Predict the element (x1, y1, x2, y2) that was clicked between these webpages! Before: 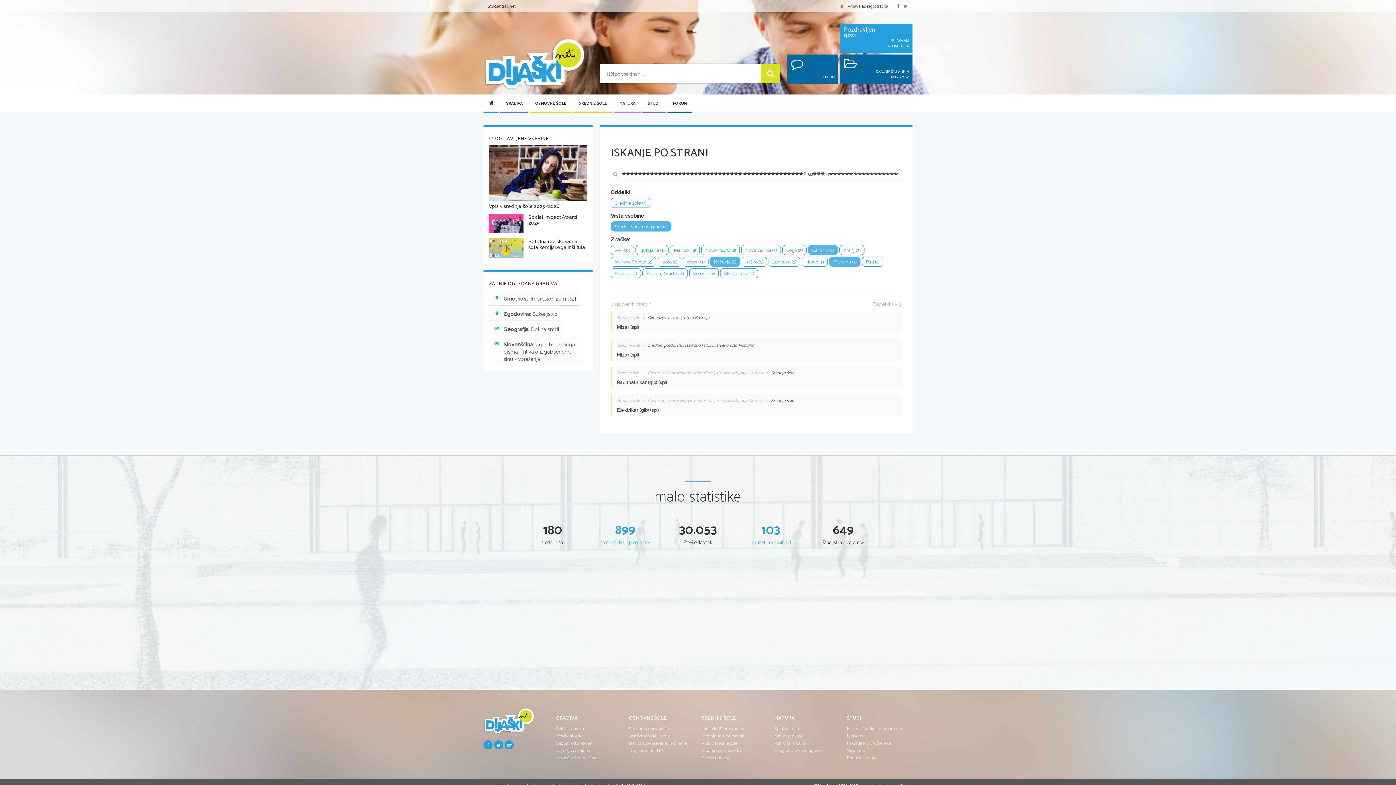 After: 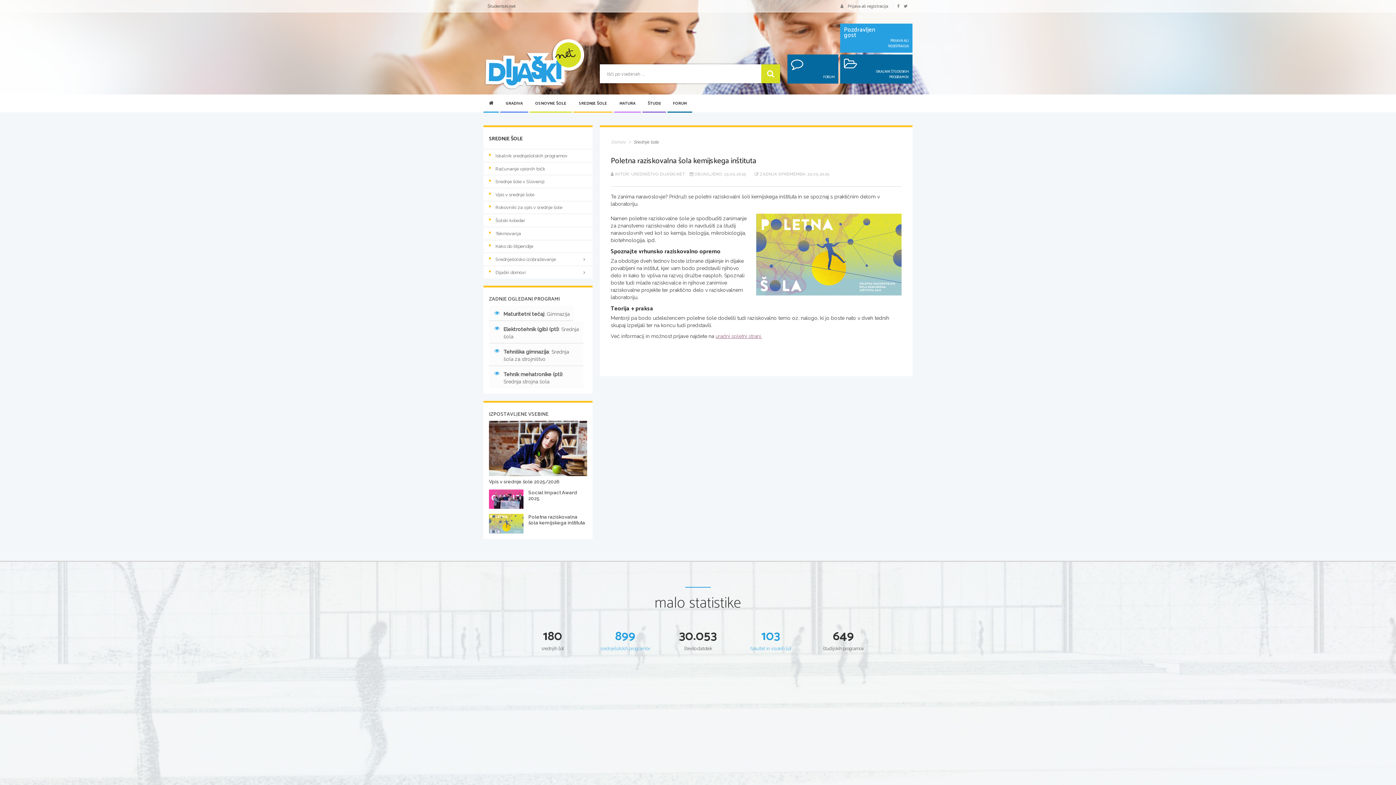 Action: label: Poletna raziskovalna šola kemijskega inštituta bbox: (528, 238, 587, 250)